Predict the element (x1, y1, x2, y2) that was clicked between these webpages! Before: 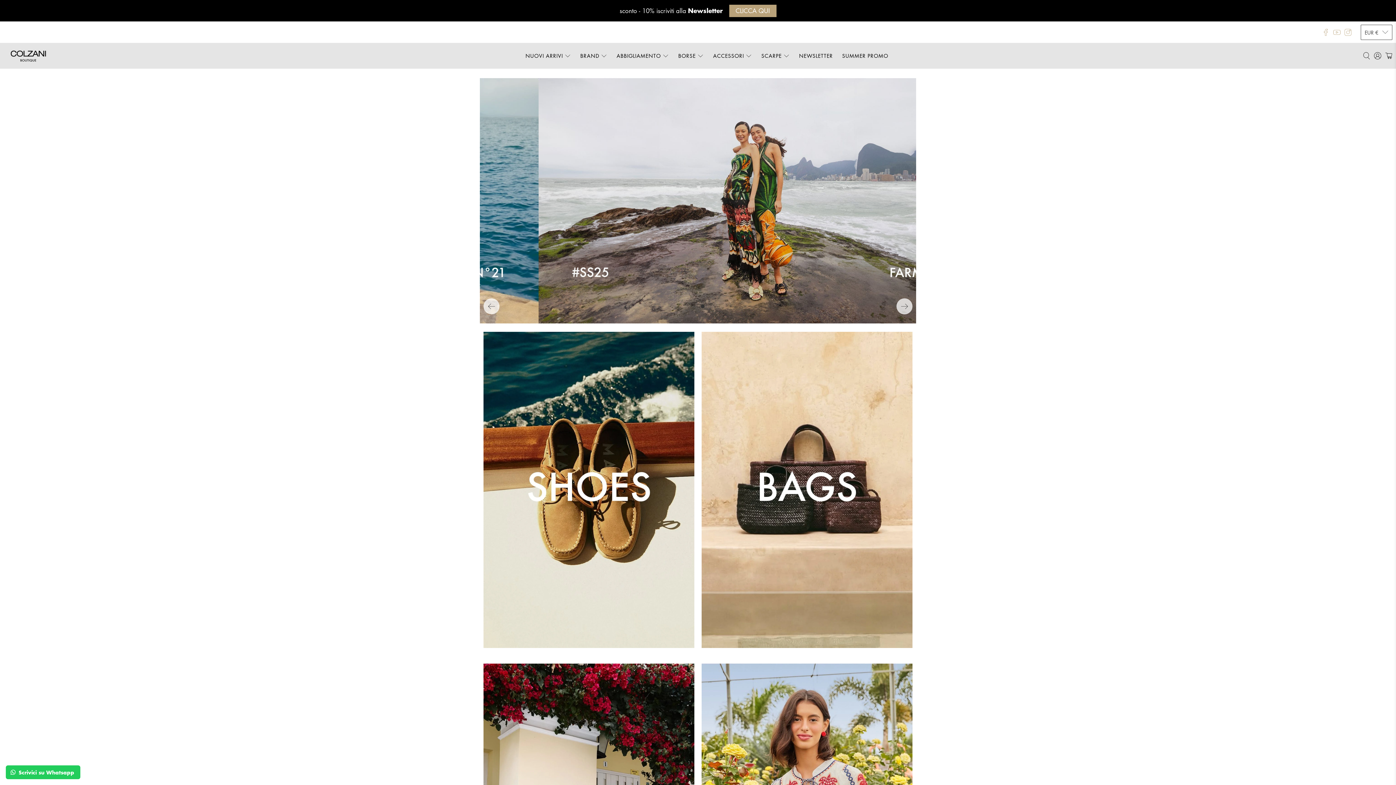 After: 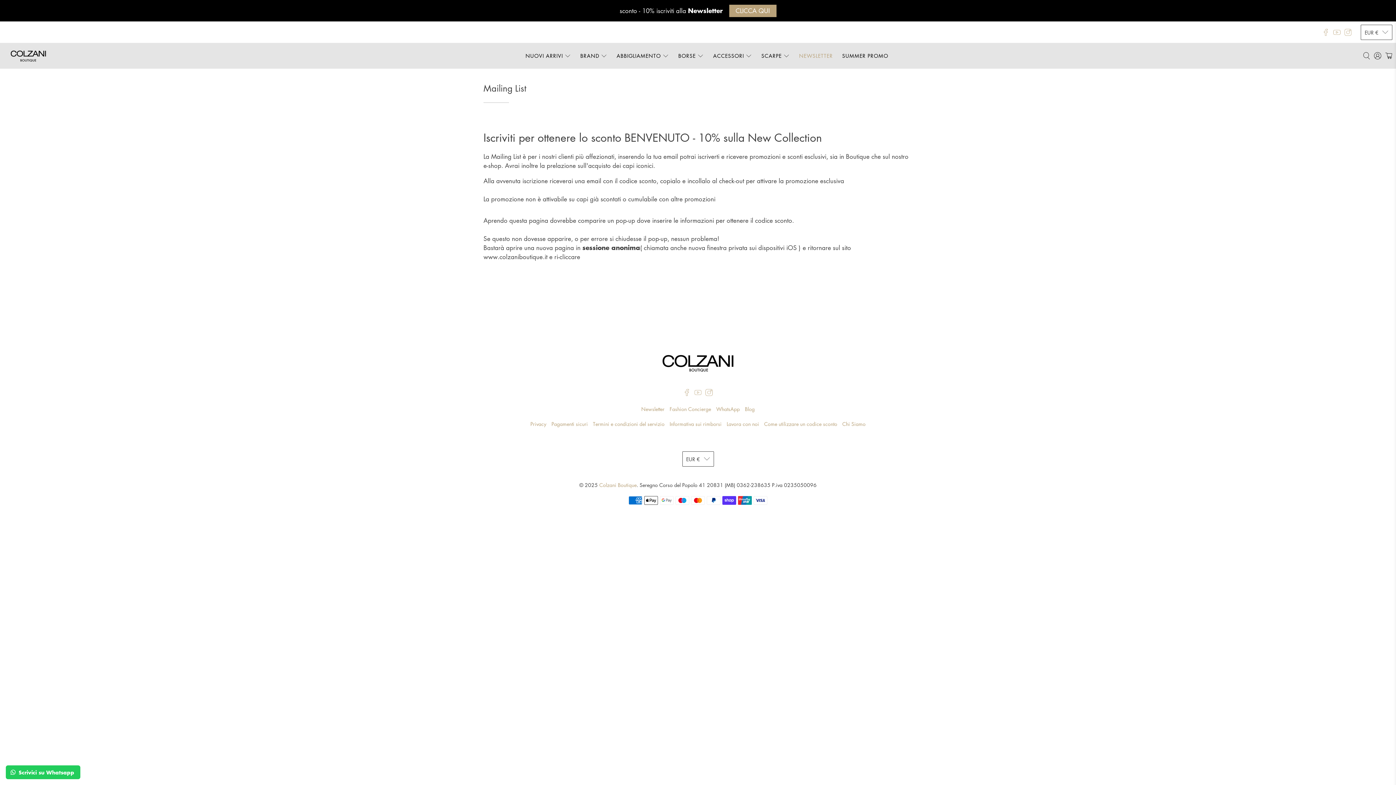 Action: label: CLICCA QUI bbox: (729, 4, 776, 16)